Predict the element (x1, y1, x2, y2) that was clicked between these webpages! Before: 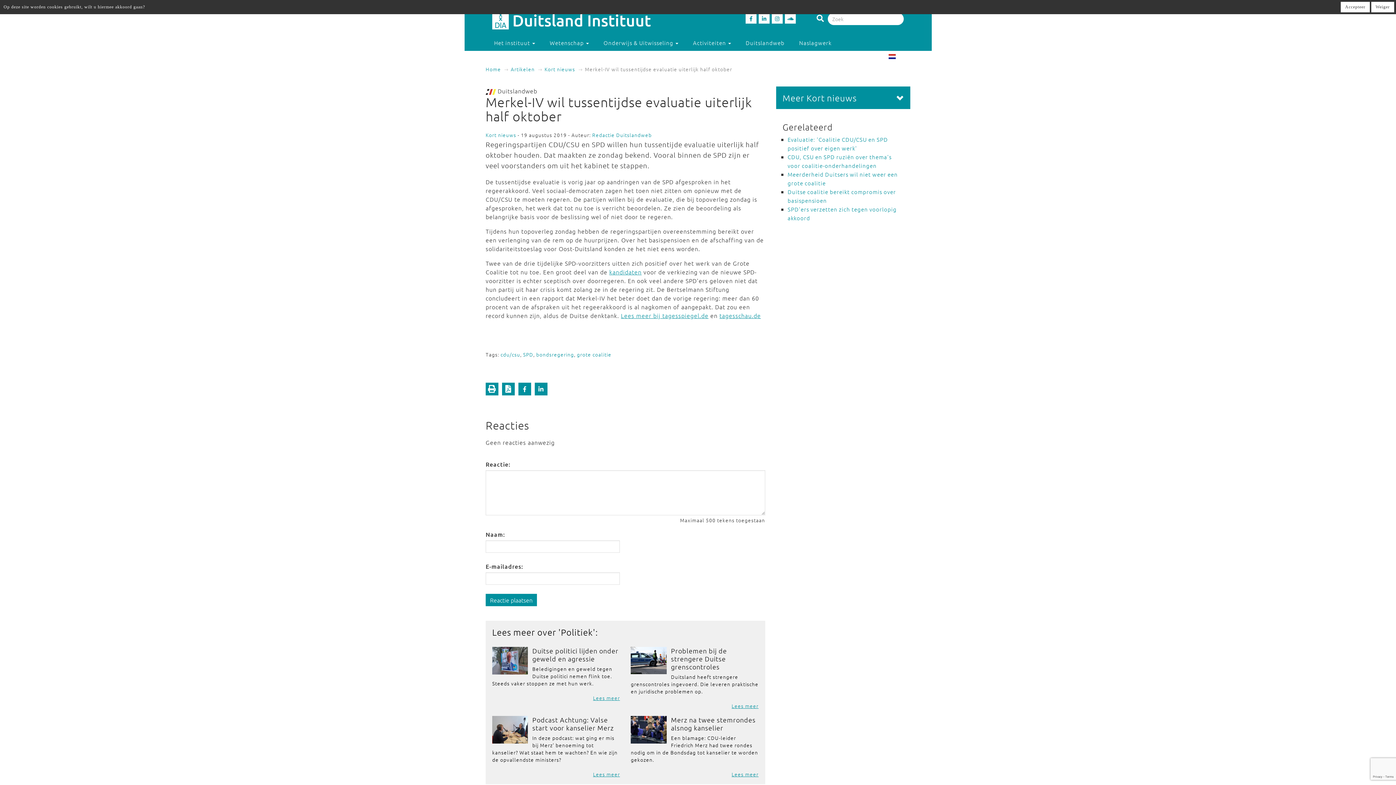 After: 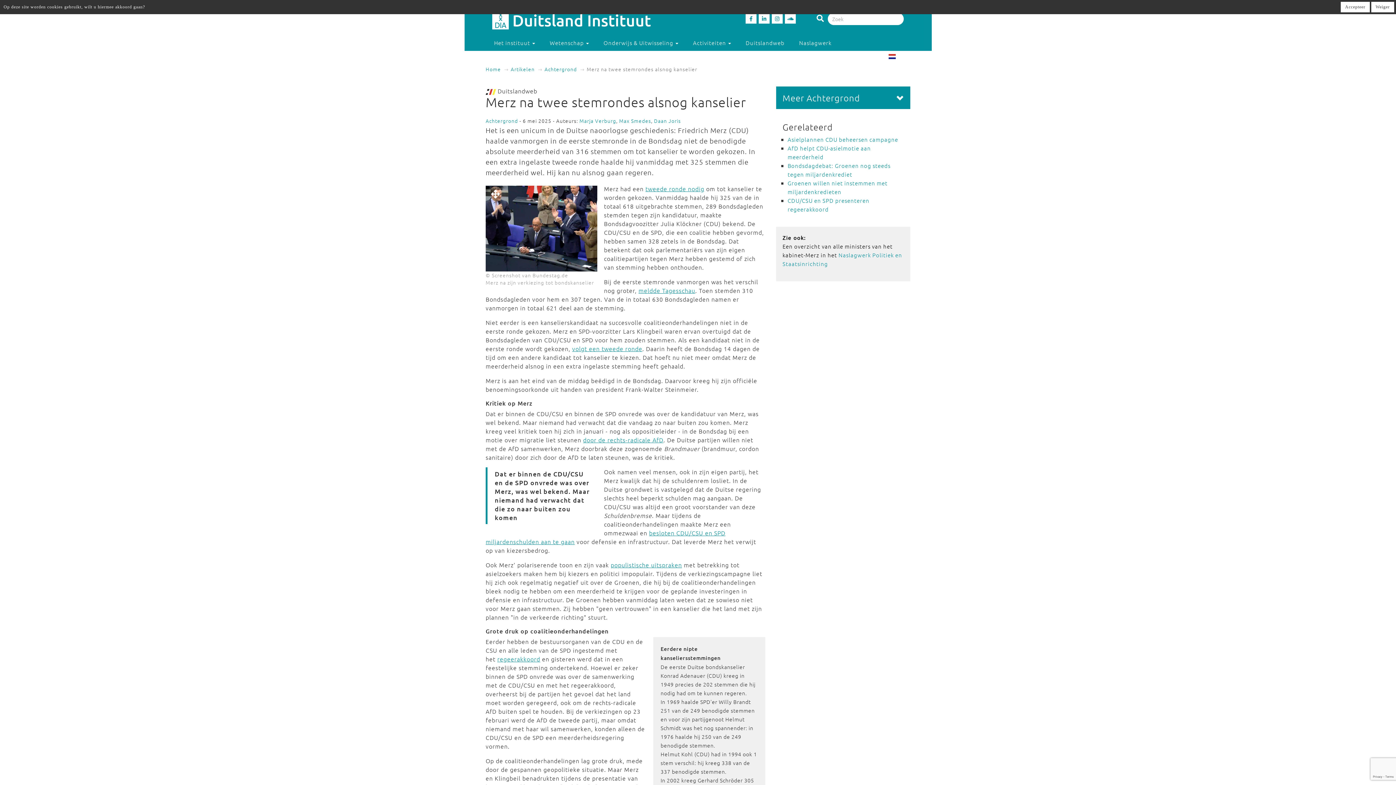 Action: bbox: (671, 716, 755, 732) label: Merz na twee stemrondes alsnog kanselier